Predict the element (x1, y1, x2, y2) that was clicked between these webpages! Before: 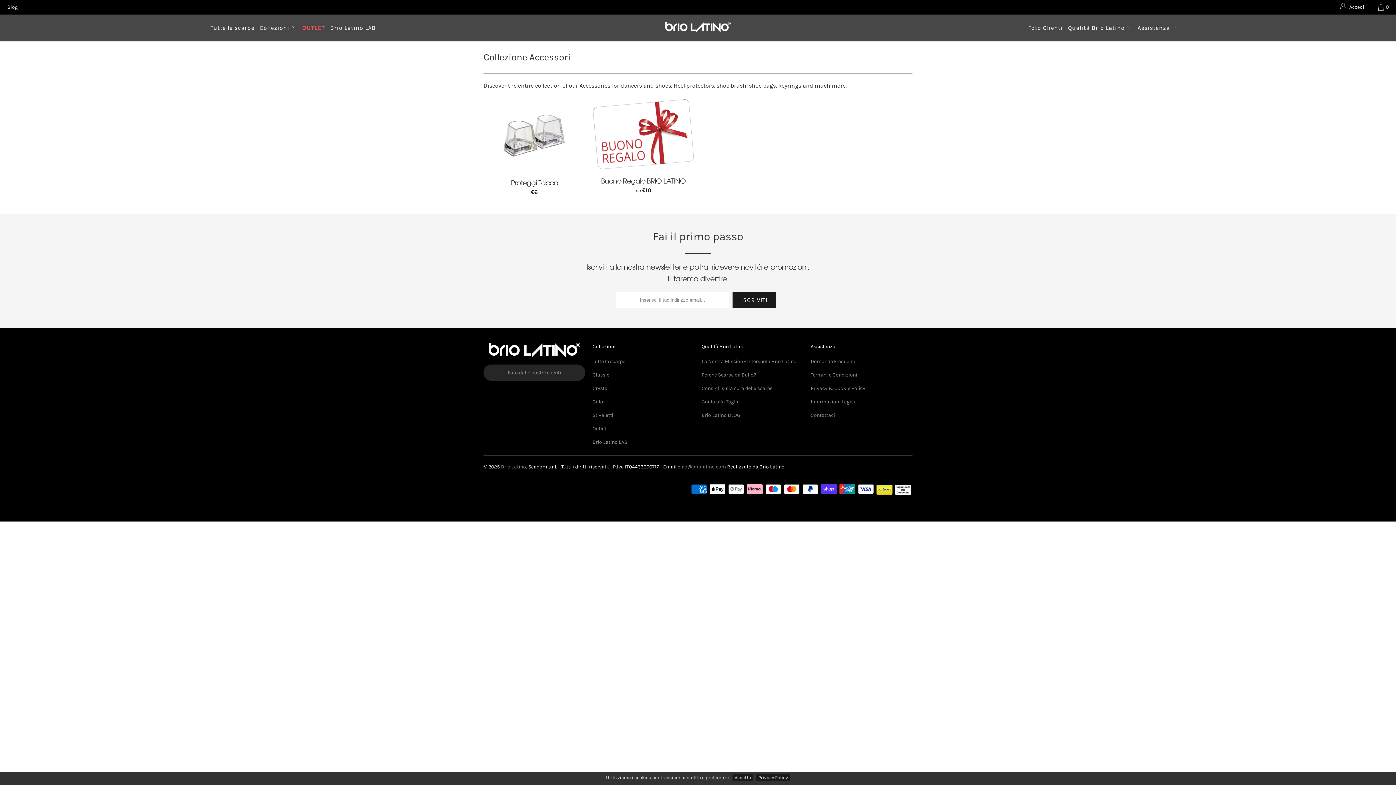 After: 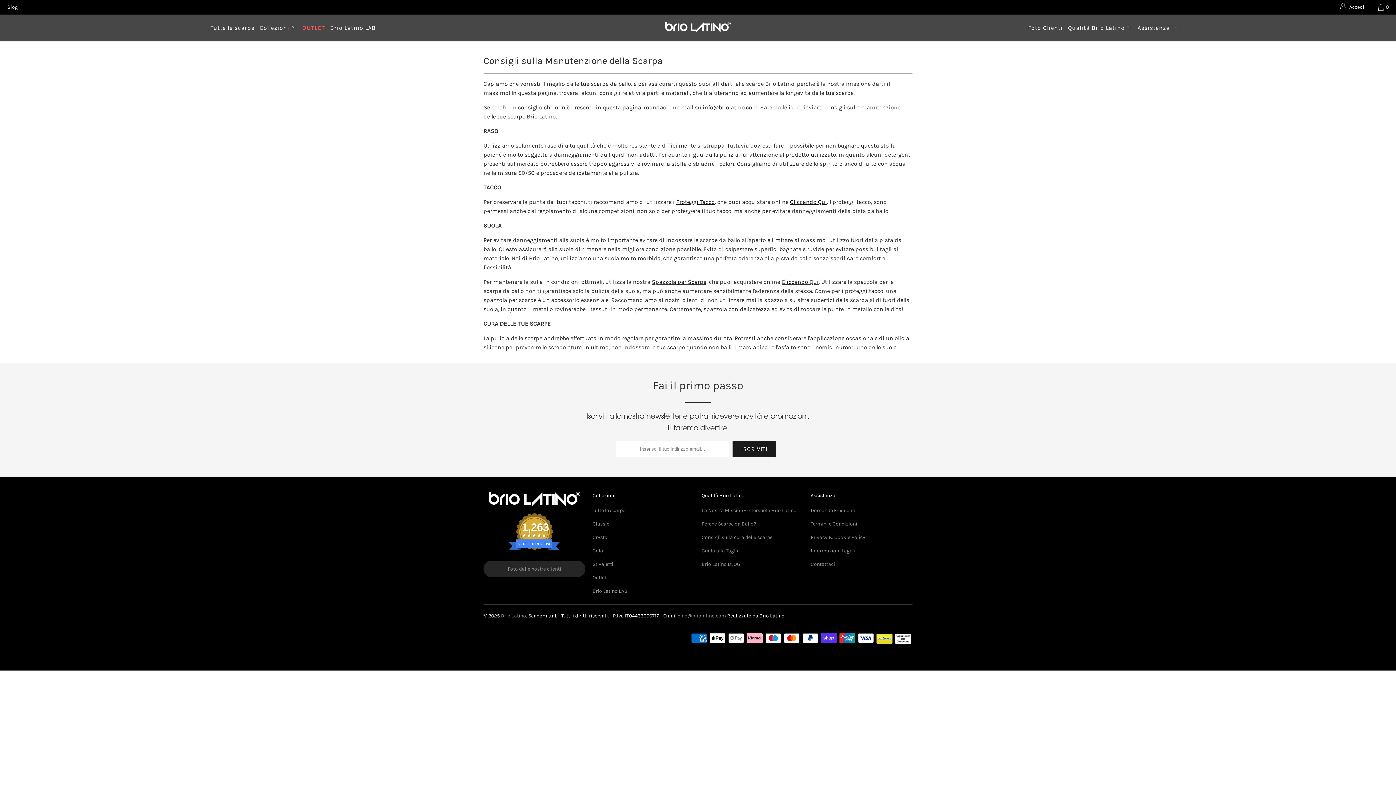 Action: label: Consigli sulla cura delle scarpe bbox: (701, 385, 772, 391)